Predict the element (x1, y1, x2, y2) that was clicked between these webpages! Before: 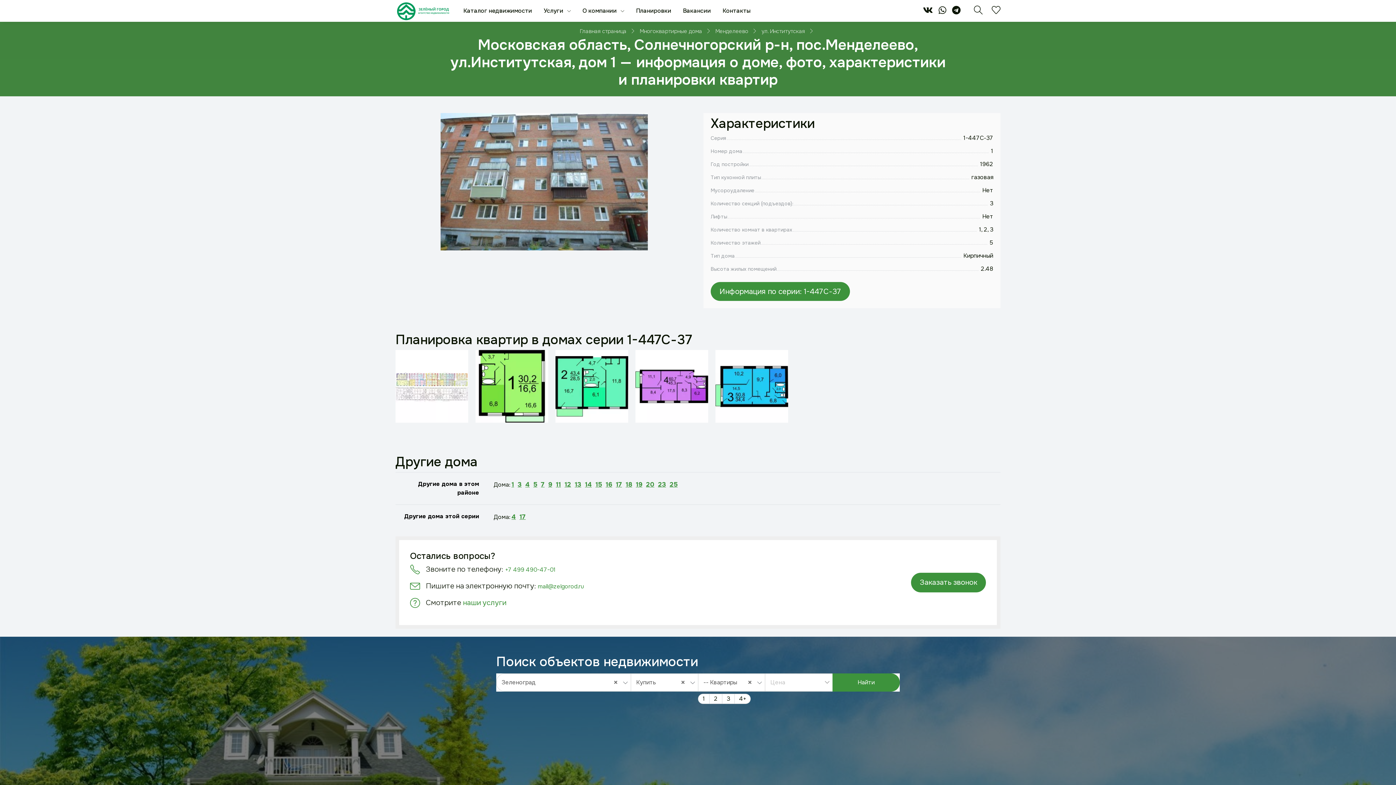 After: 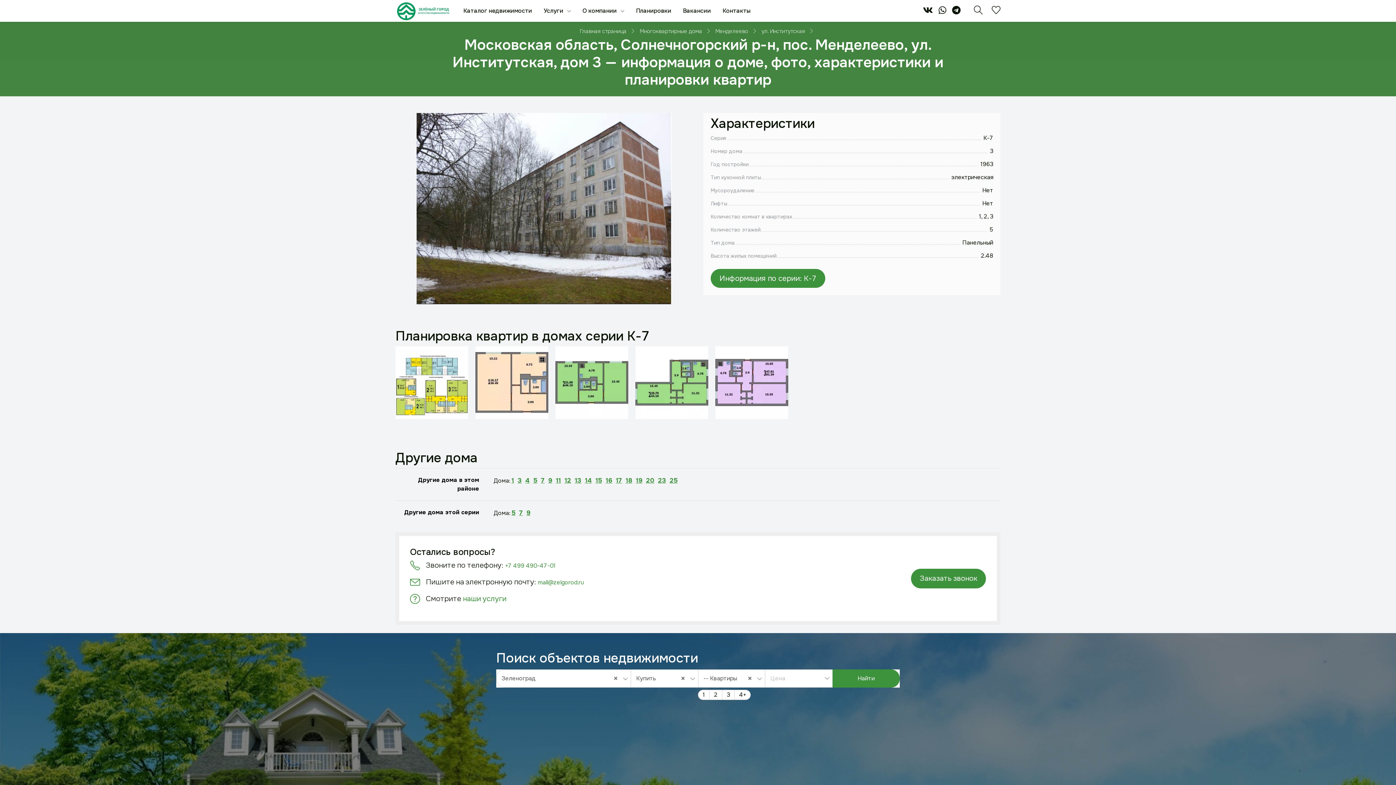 Action: bbox: (517, 479, 521, 489) label: 3